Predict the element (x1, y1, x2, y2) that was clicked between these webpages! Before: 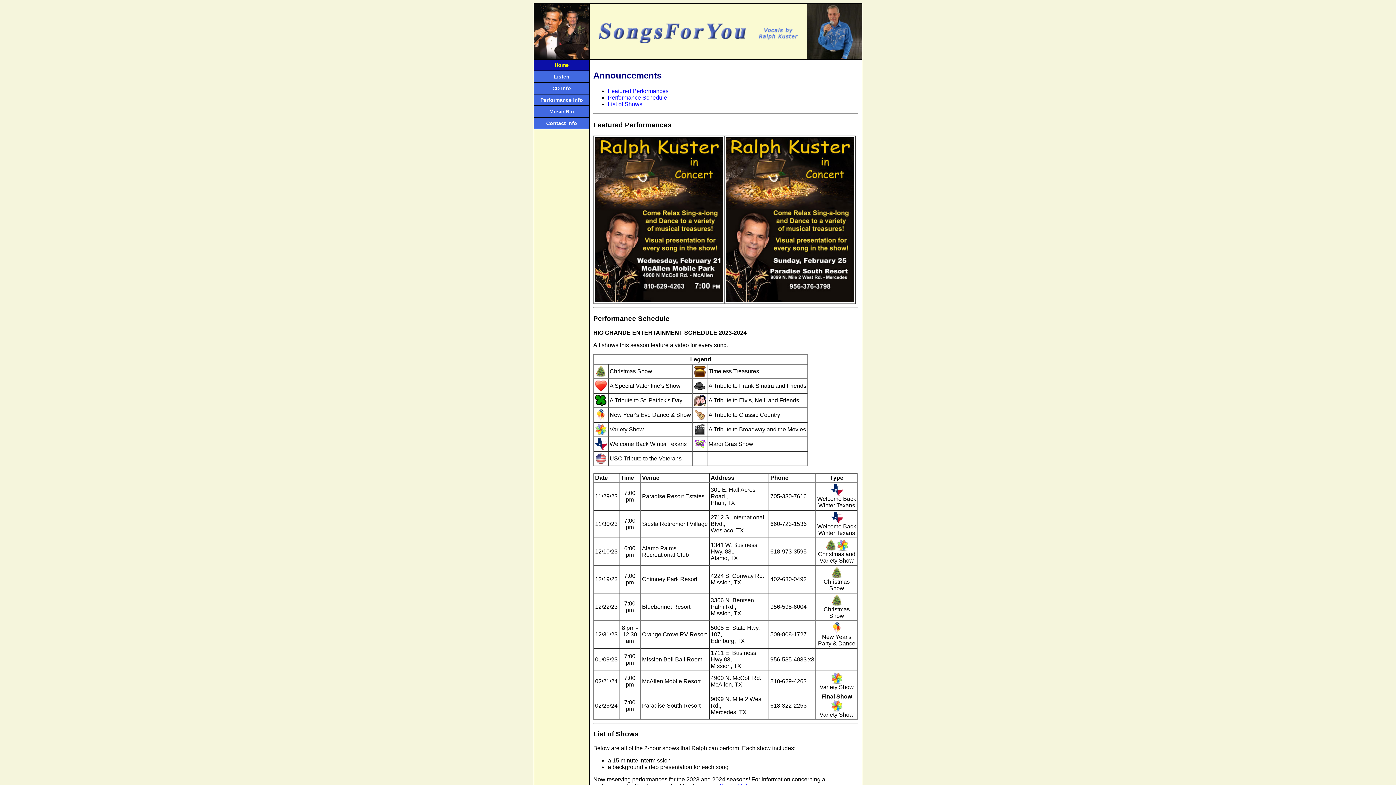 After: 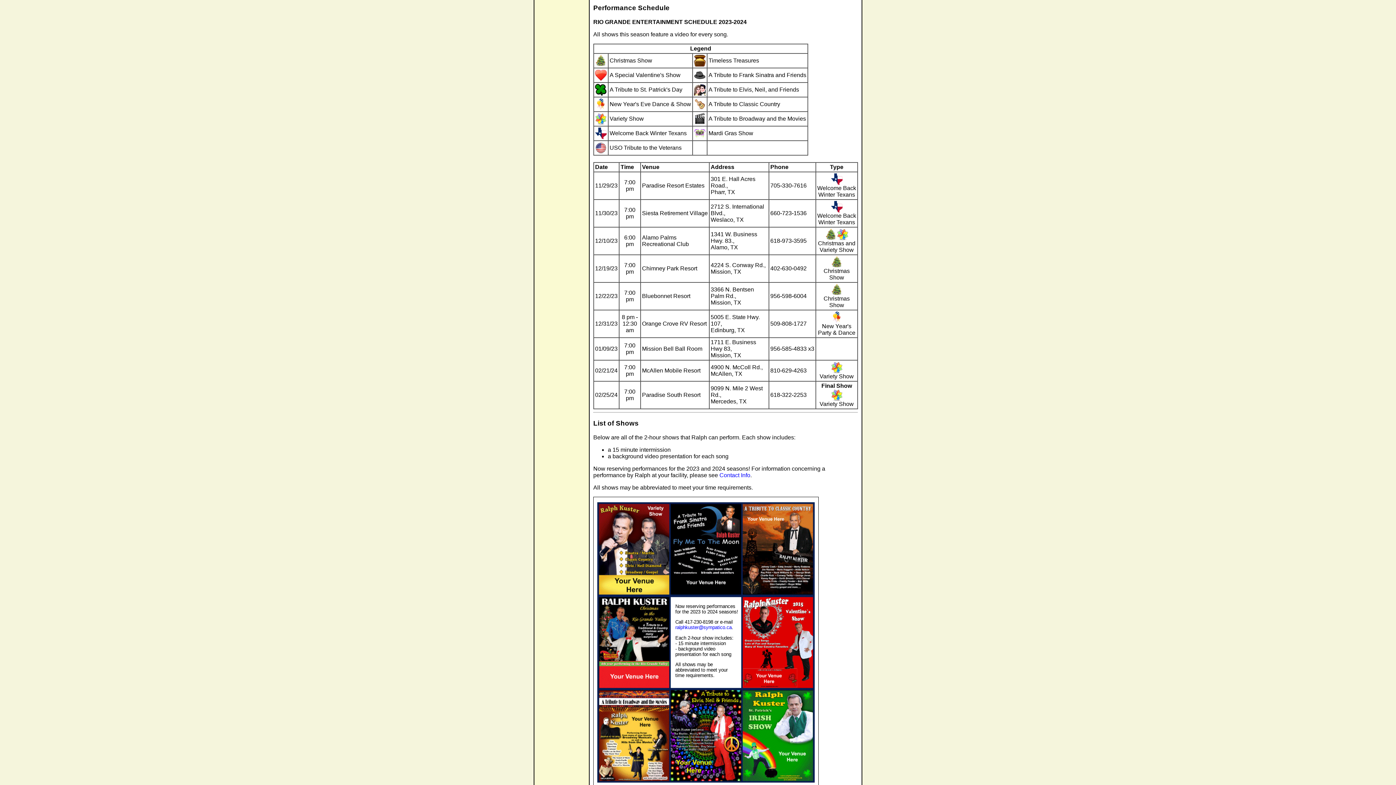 Action: label: Performance Schedule bbox: (608, 94, 667, 100)